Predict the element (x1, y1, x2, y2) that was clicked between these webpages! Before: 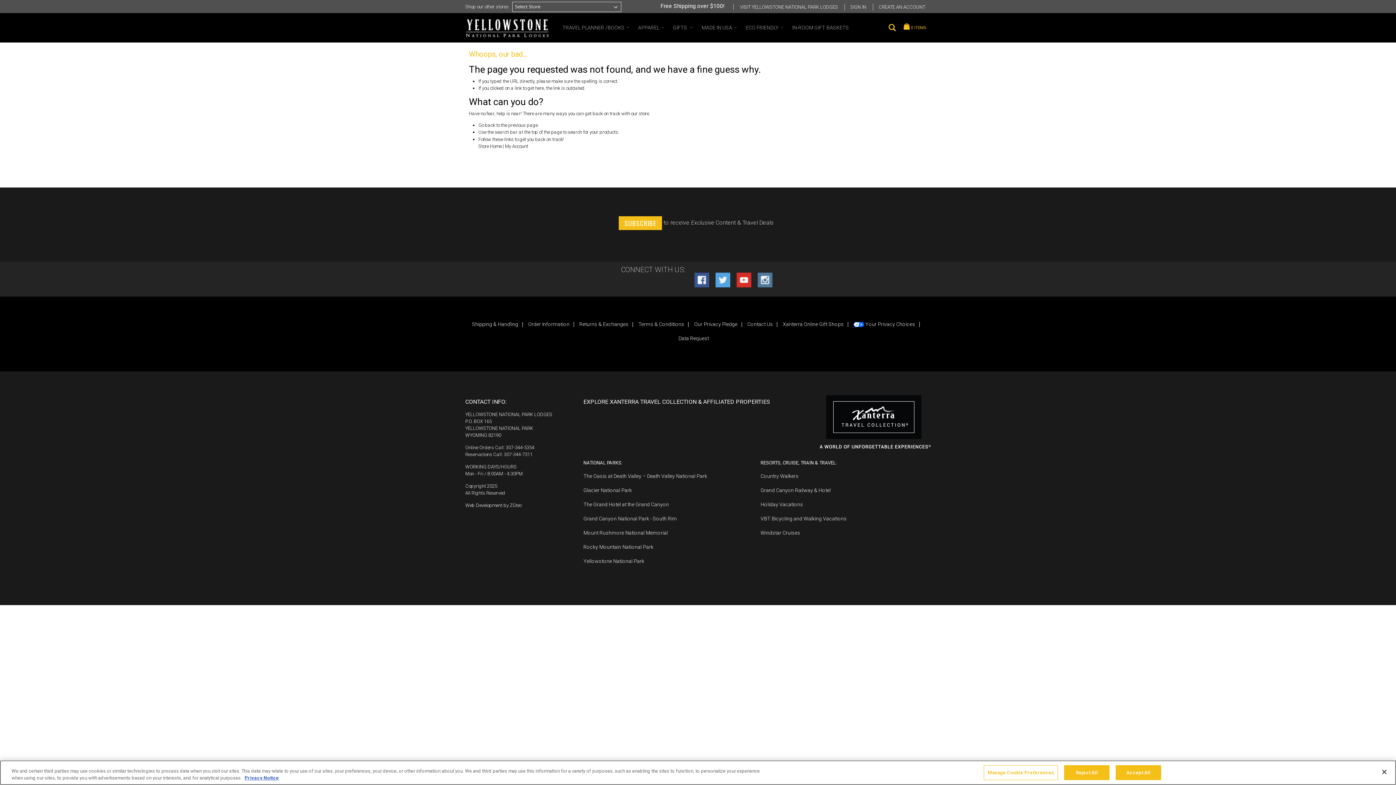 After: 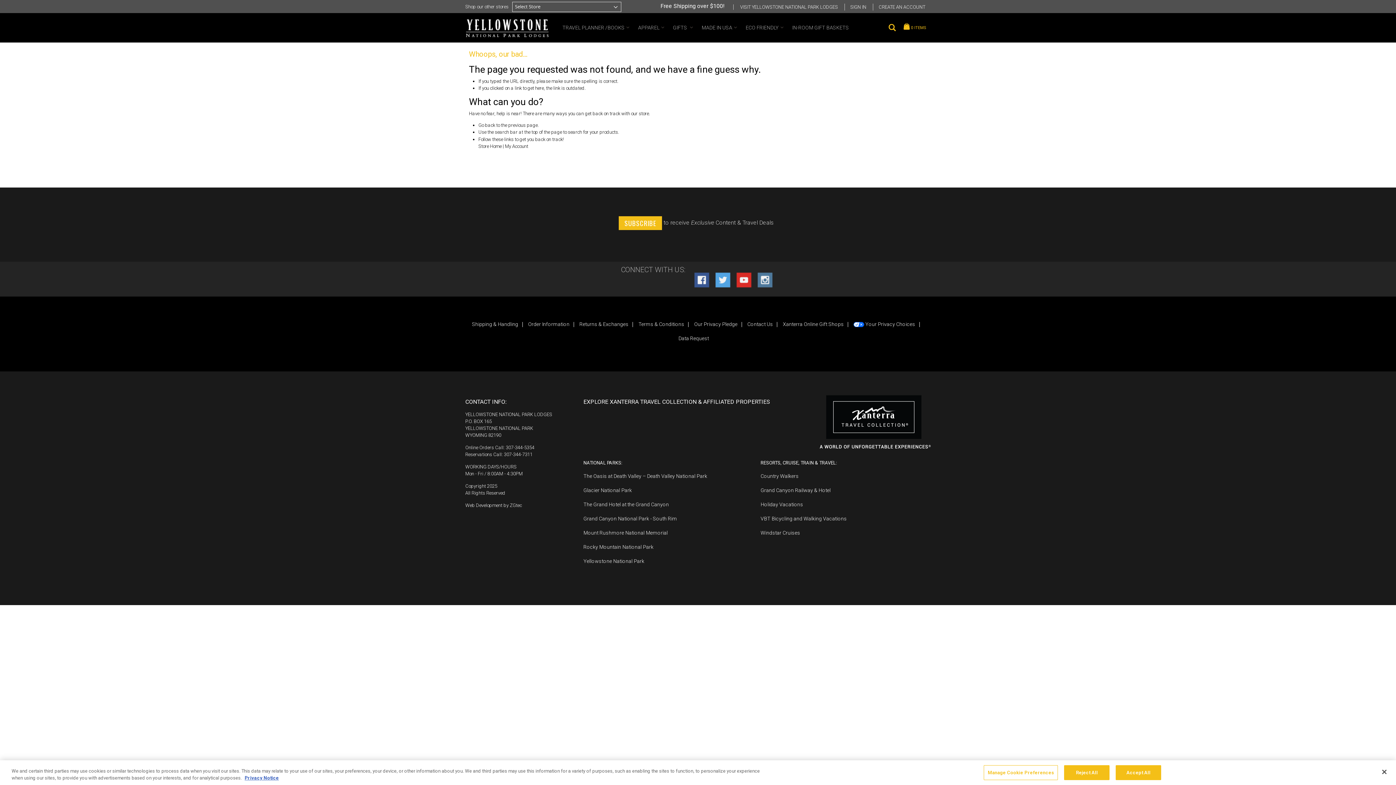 Action: bbox: (755, 277, 775, 282)